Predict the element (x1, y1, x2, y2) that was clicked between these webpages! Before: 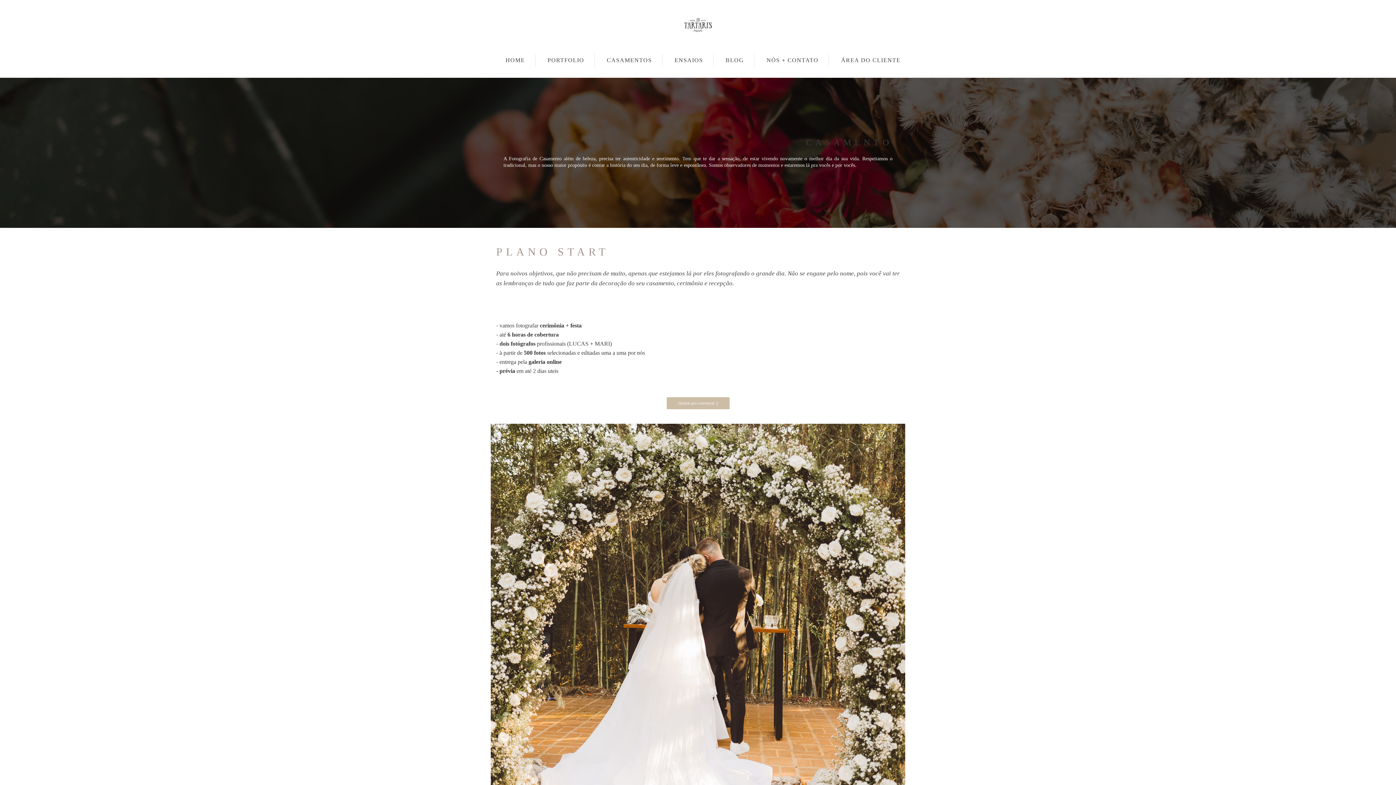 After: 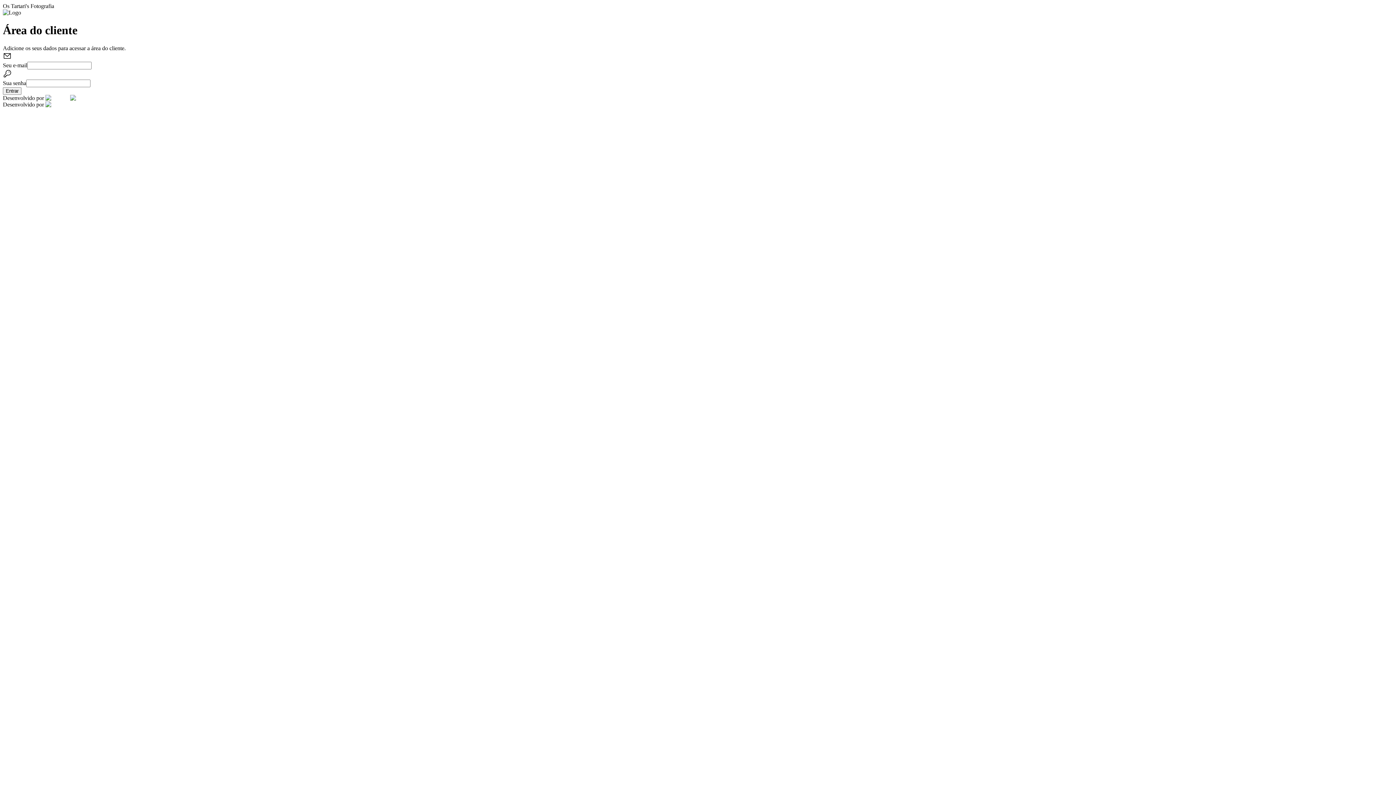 Action: bbox: (831, 53, 900, 66) label: ÁREA DO CLIENTE